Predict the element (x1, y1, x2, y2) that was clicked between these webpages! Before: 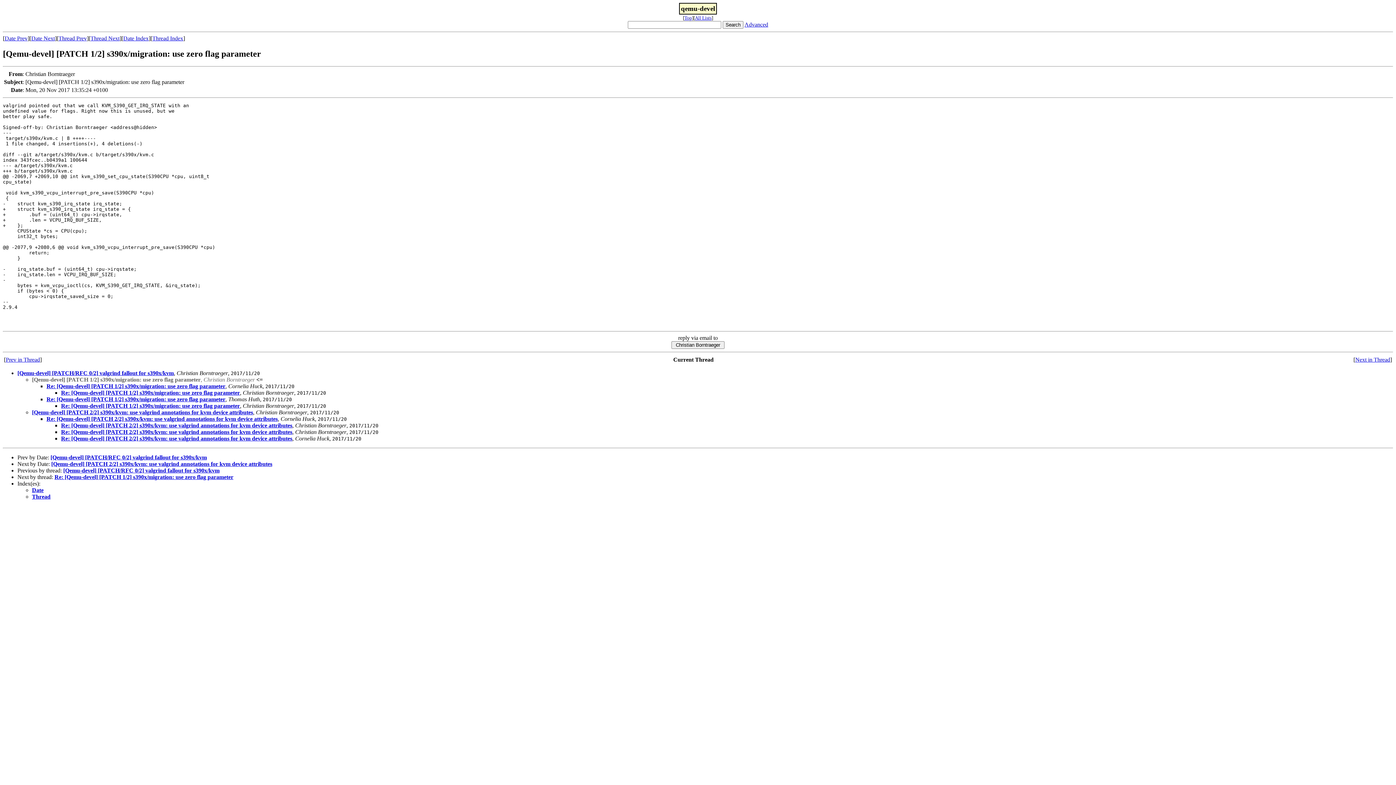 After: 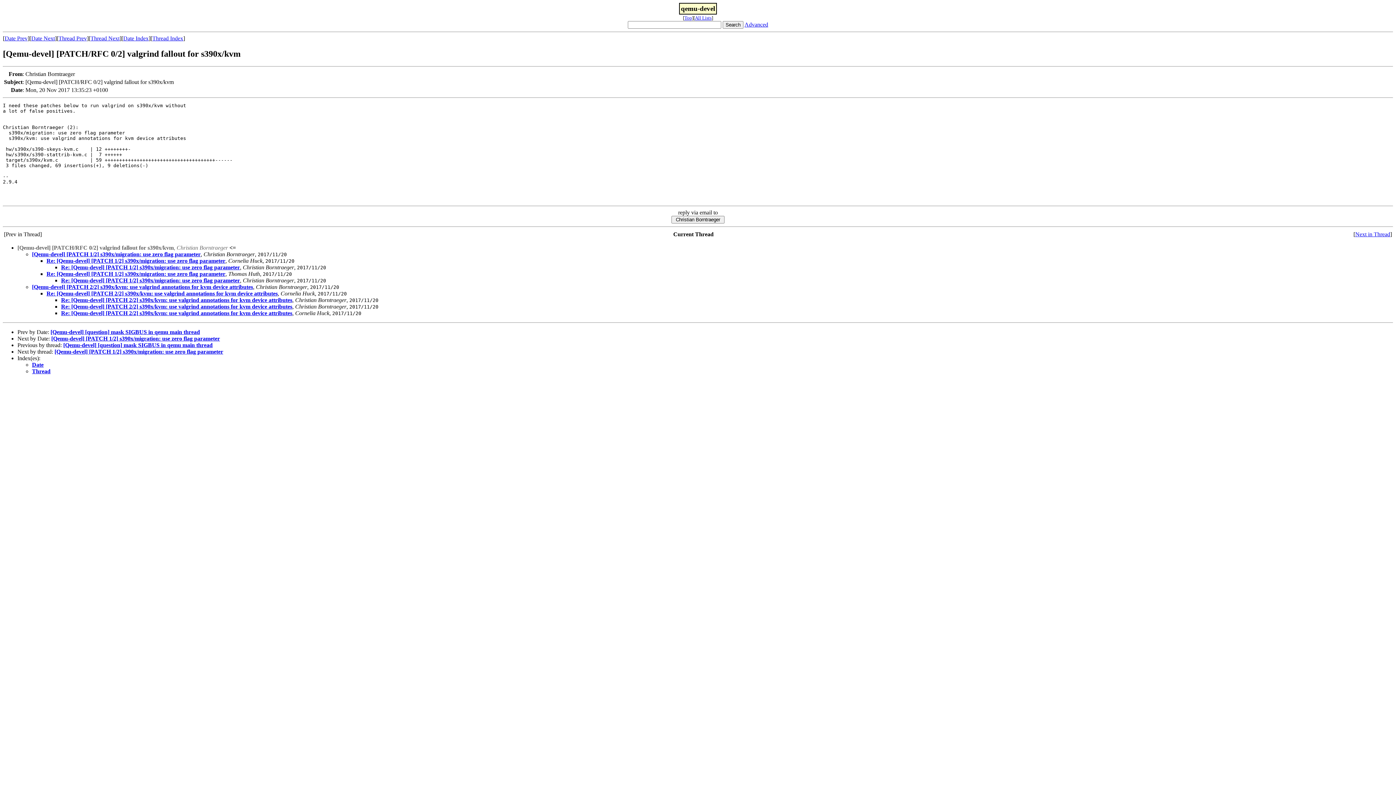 Action: label: Thread Prev bbox: (58, 35, 86, 41)